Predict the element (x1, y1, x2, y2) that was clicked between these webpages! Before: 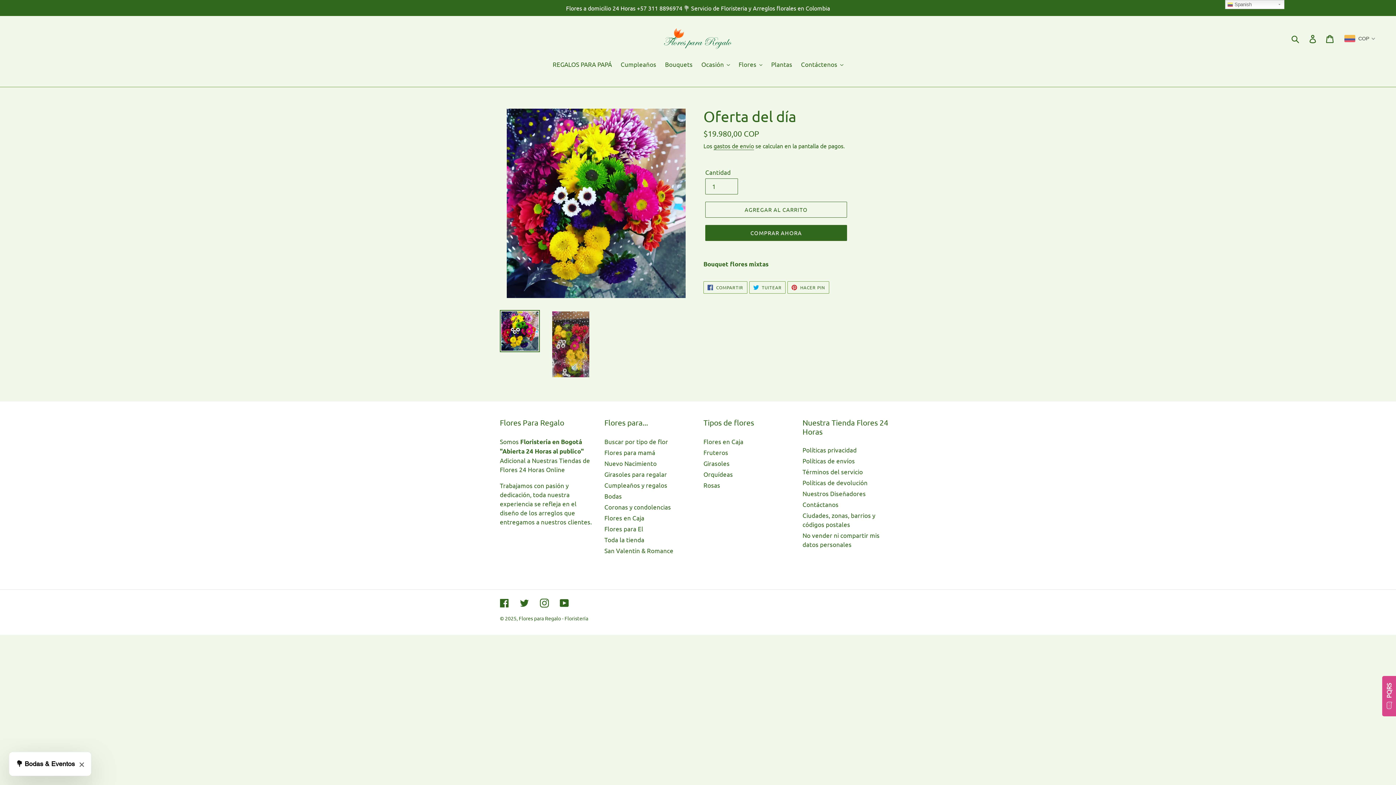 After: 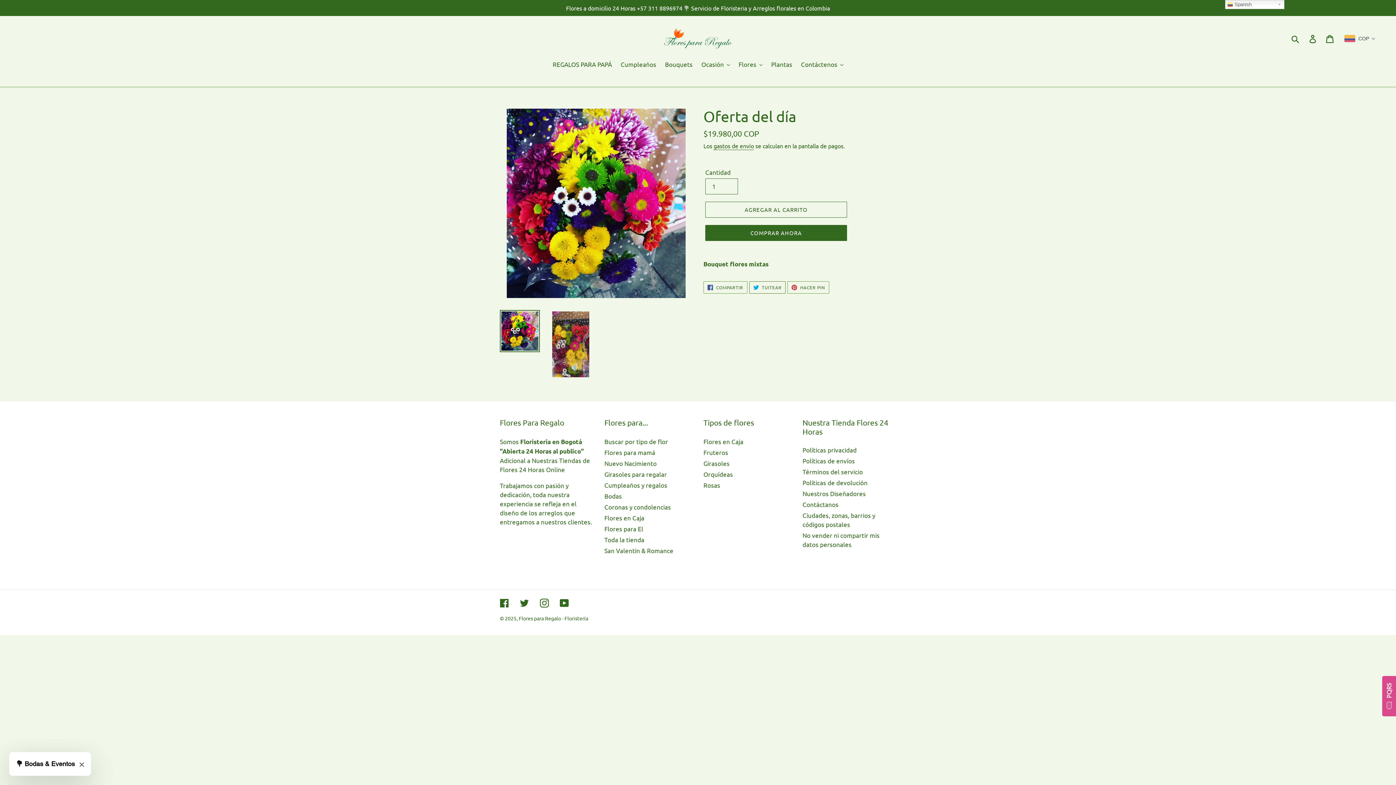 Action: bbox: (749, 281, 785, 293) label:  TUITEAR
TUITEAR EN TWITTER